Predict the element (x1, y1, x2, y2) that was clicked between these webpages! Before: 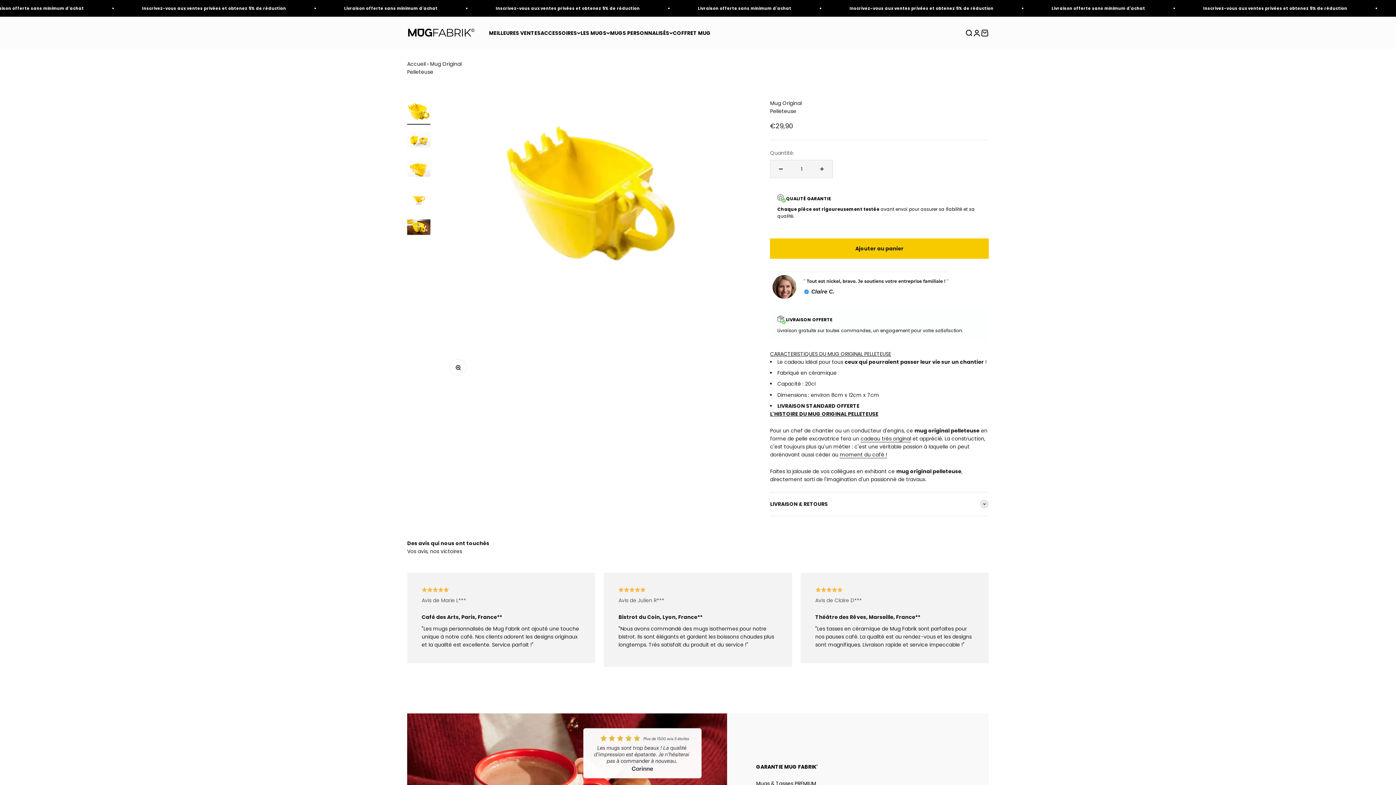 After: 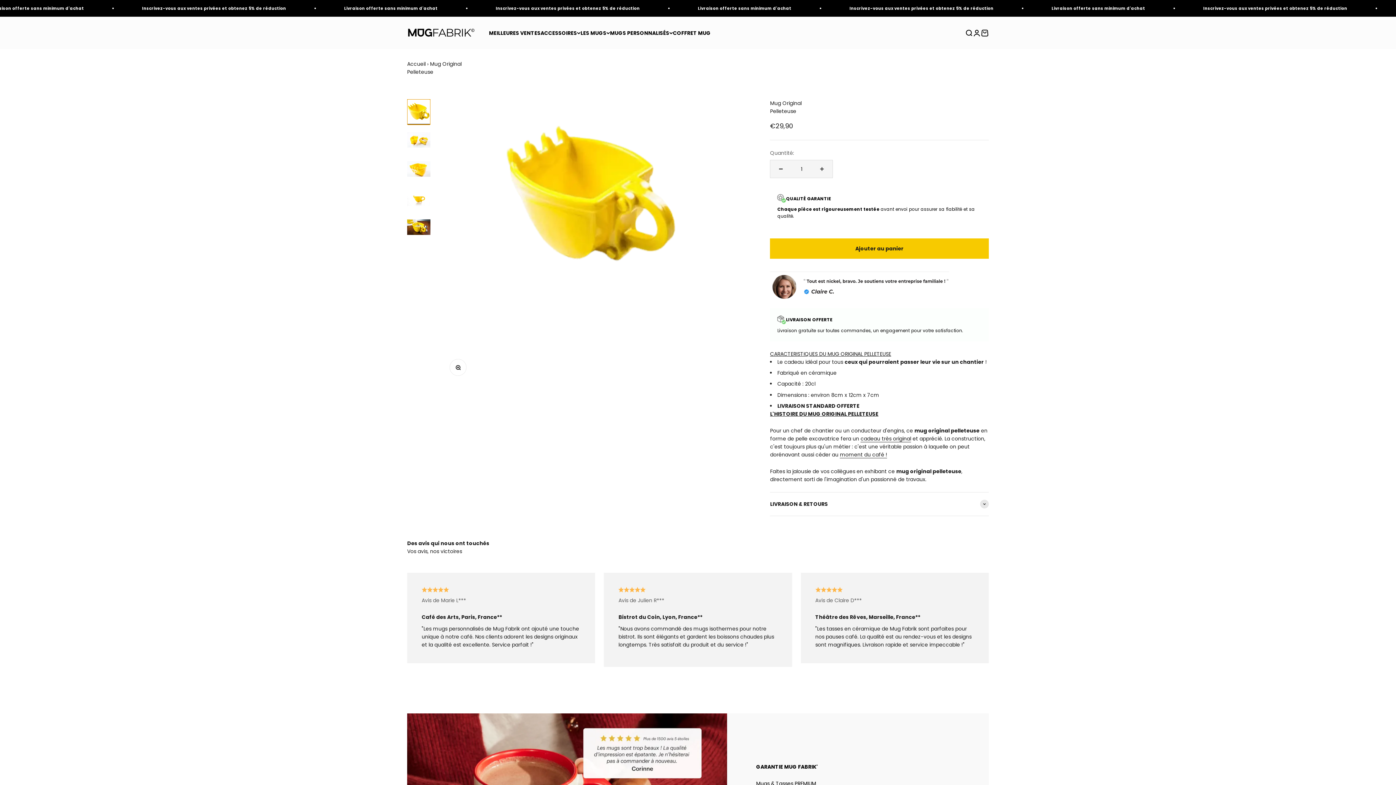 Action: label: Aller à l&#39;élément 1 bbox: (407, 99, 430, 124)